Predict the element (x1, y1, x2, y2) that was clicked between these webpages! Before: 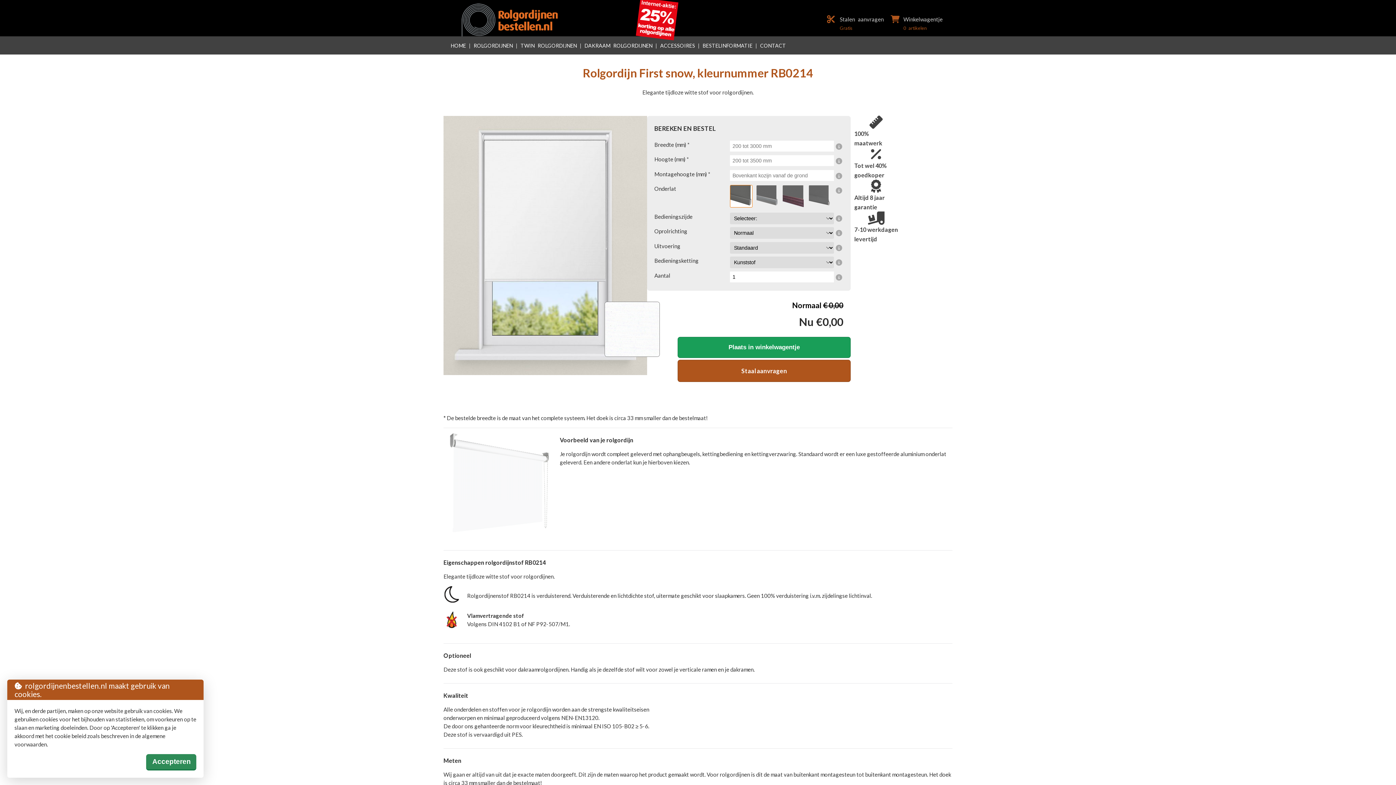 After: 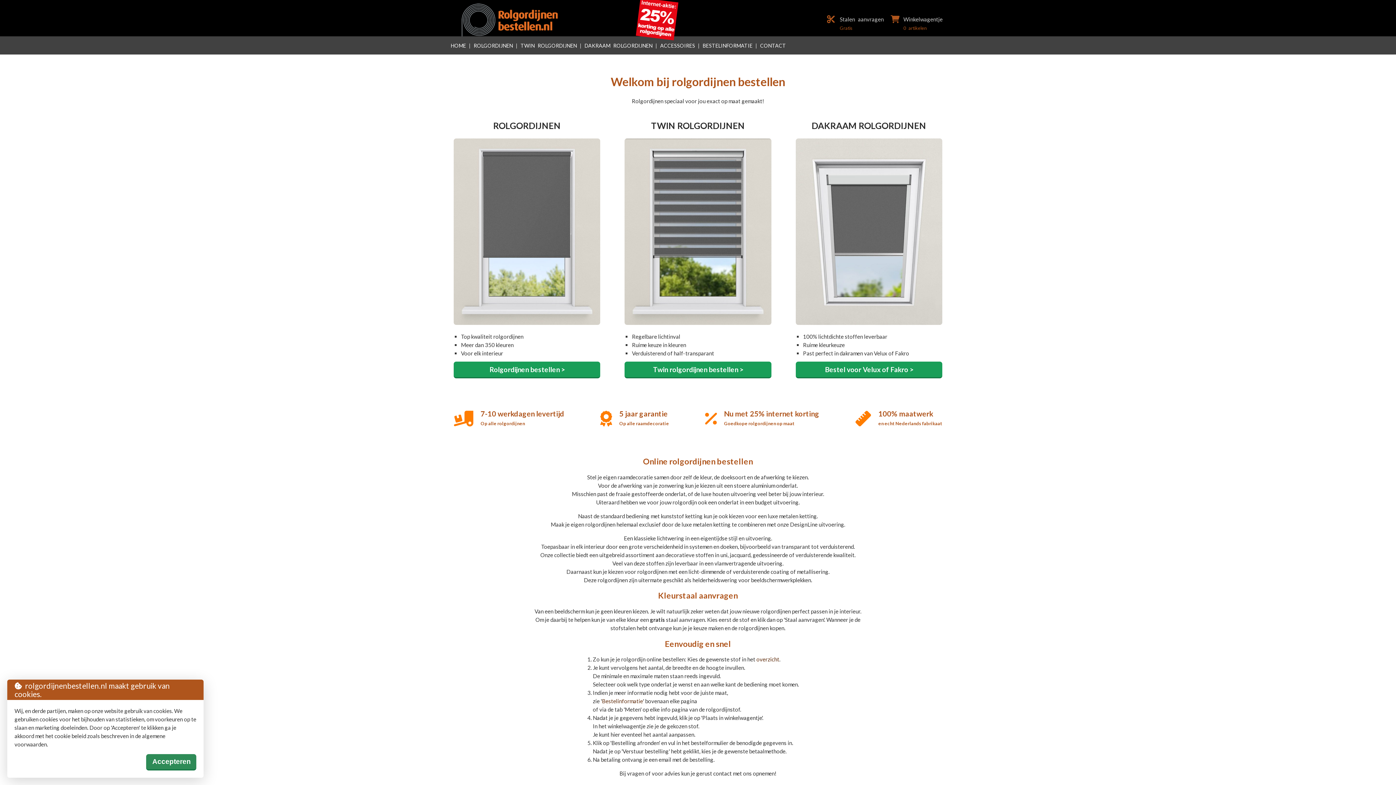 Action: label: HOME bbox: (450, 42, 466, 48)